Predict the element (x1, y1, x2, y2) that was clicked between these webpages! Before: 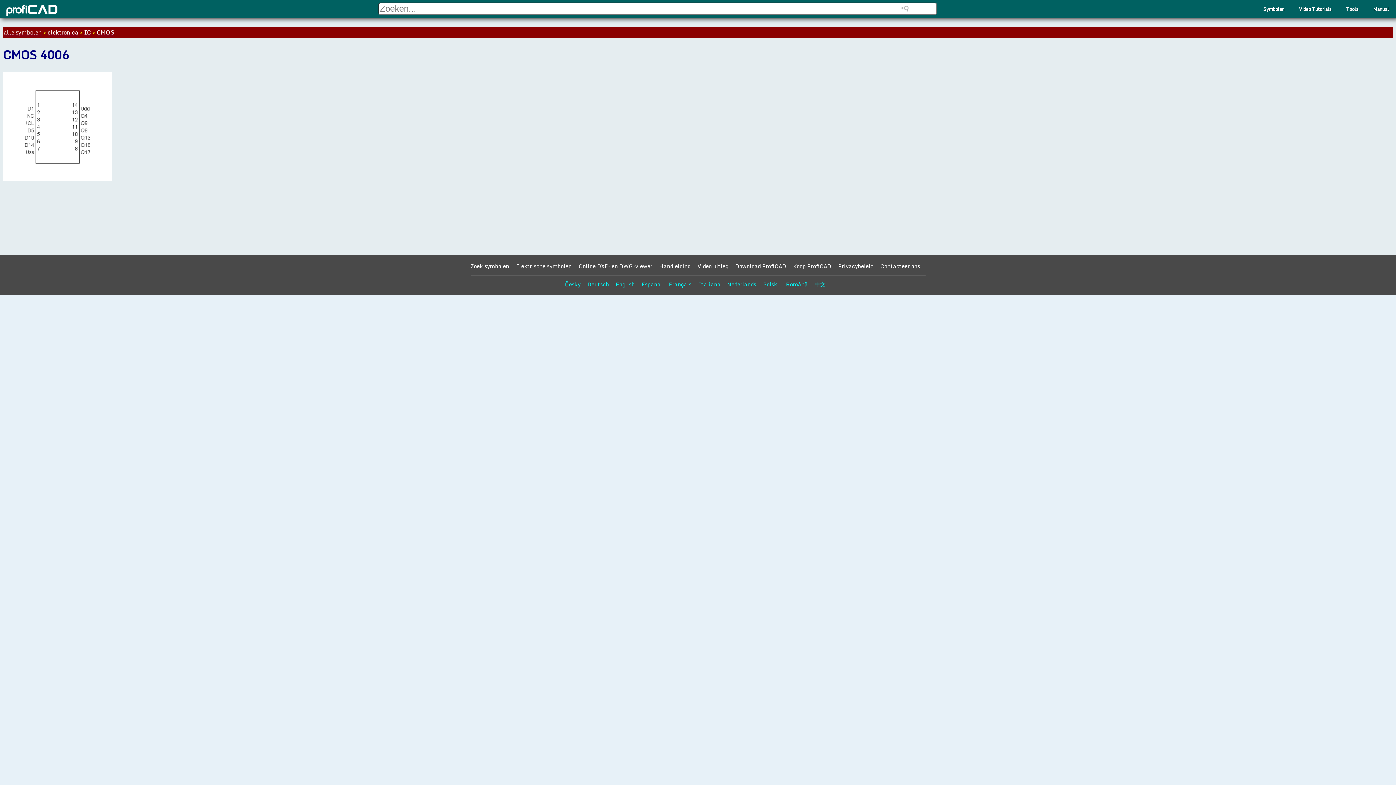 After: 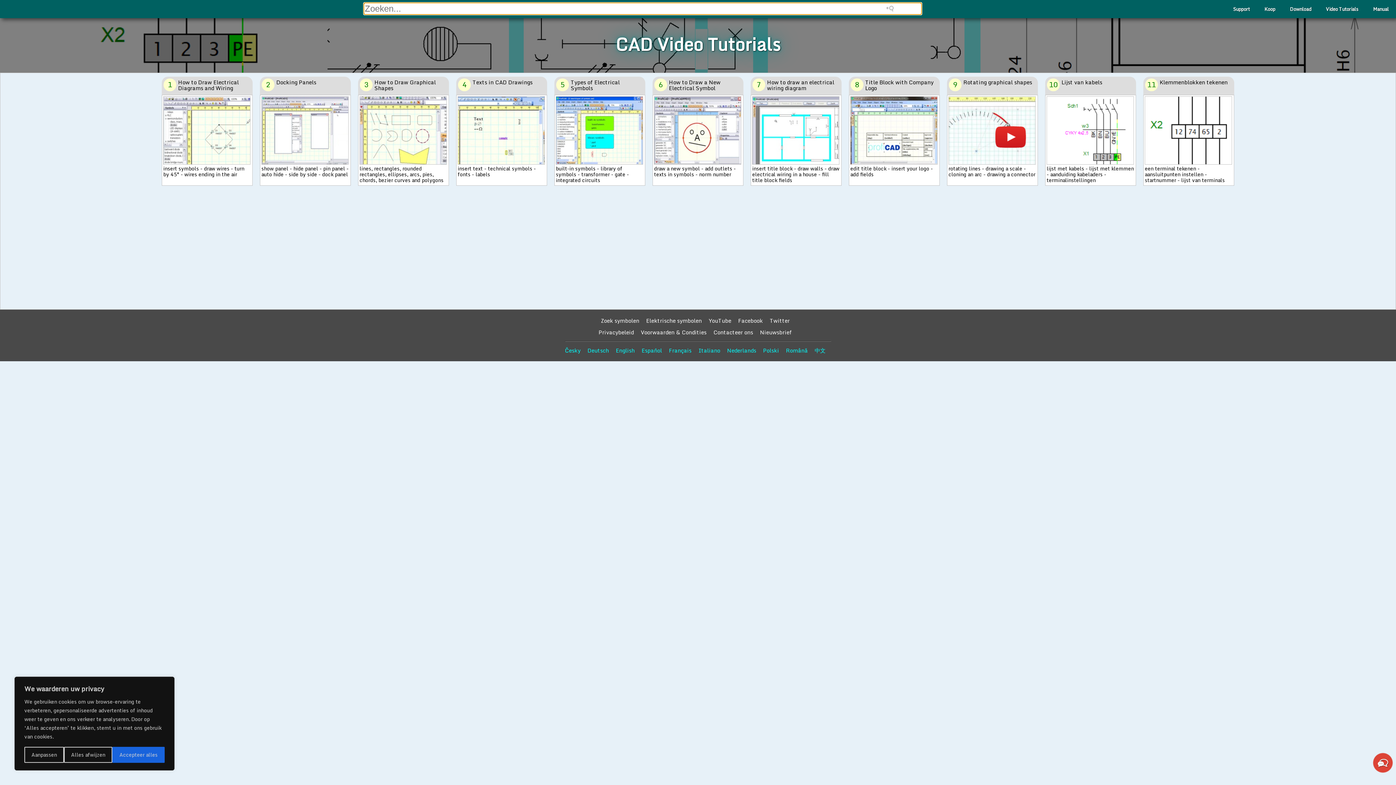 Action: label: Video Tutorials bbox: (1292, 2, 1339, 16)